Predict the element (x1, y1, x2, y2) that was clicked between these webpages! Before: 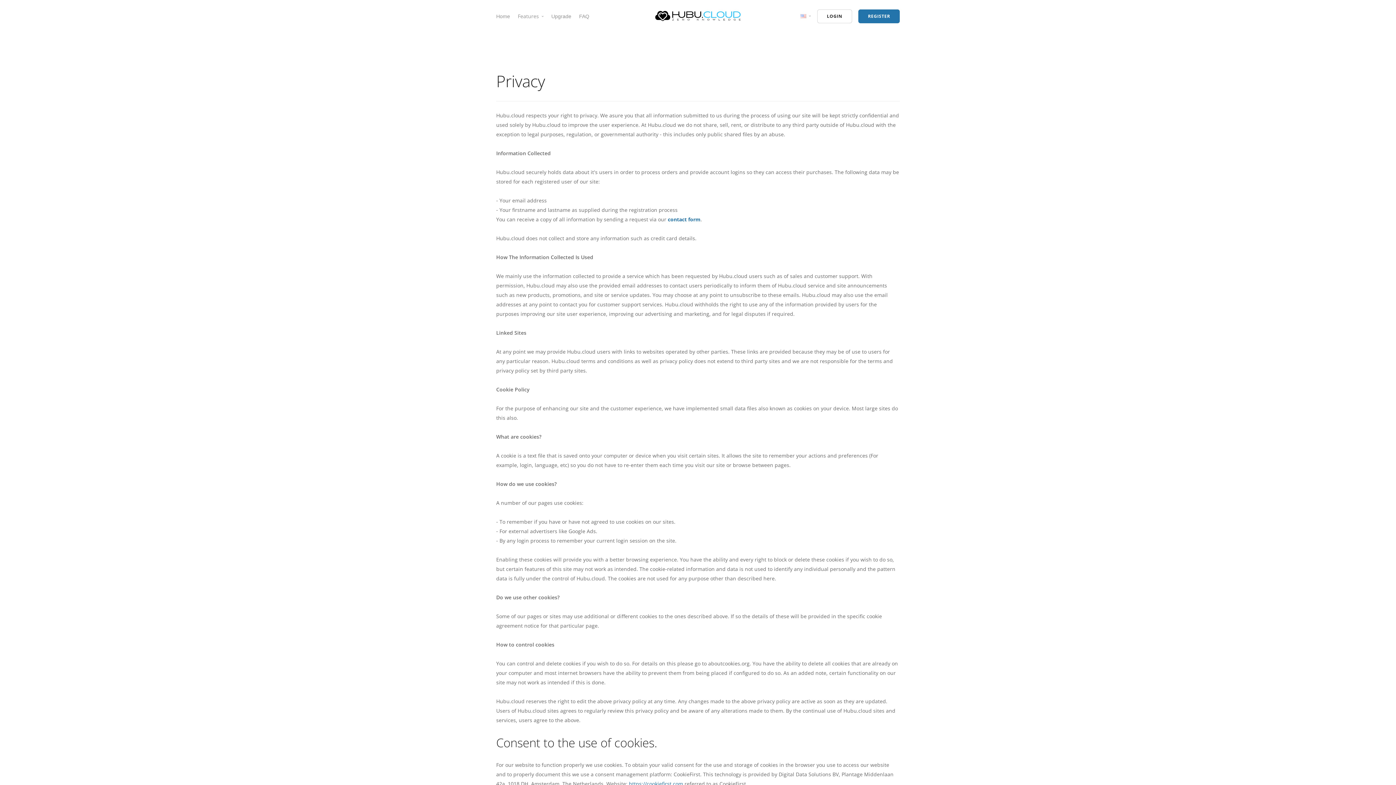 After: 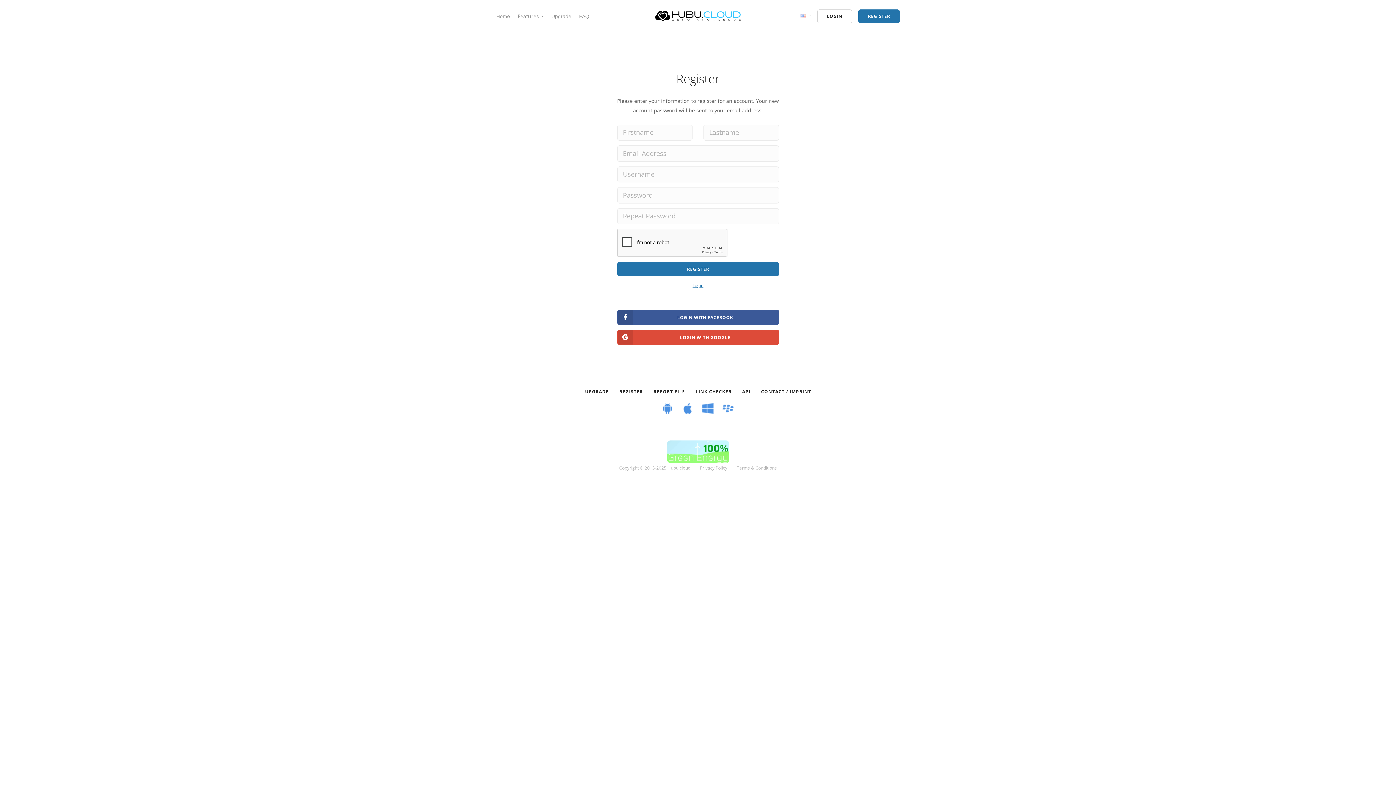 Action: bbox: (858, 9, 900, 23) label: REGISTER